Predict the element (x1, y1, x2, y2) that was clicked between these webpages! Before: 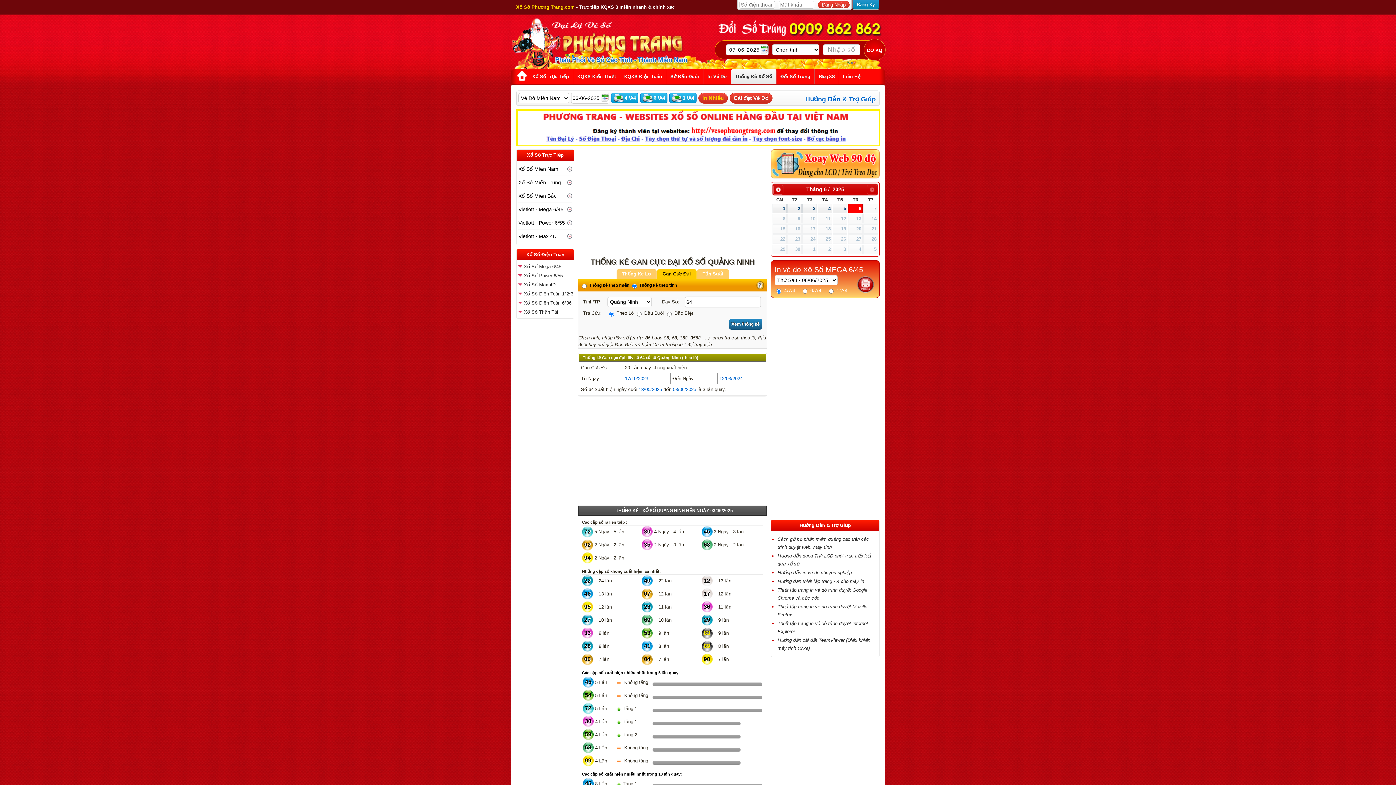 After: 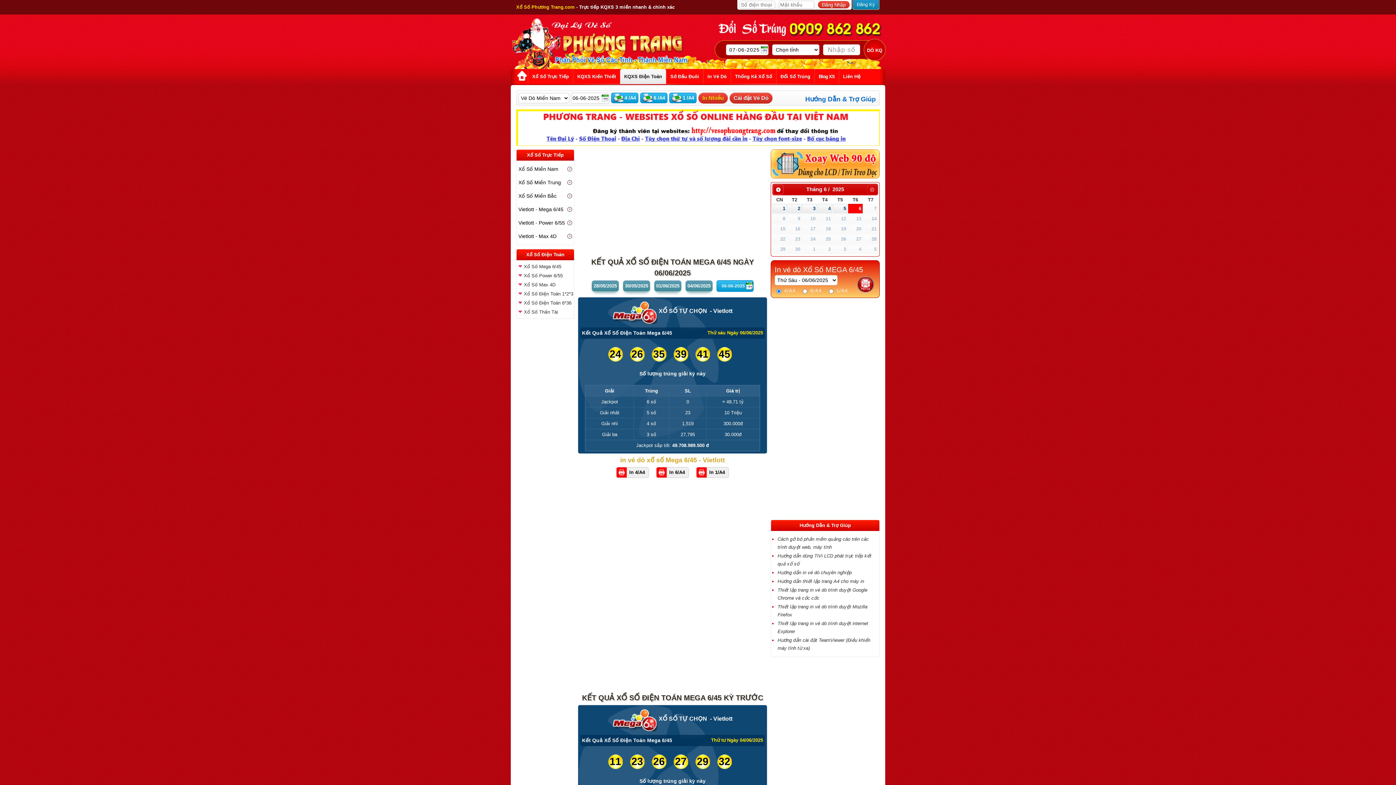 Action: bbox: (518, 262, 572, 271) label: Xổ Số Mega 6/45